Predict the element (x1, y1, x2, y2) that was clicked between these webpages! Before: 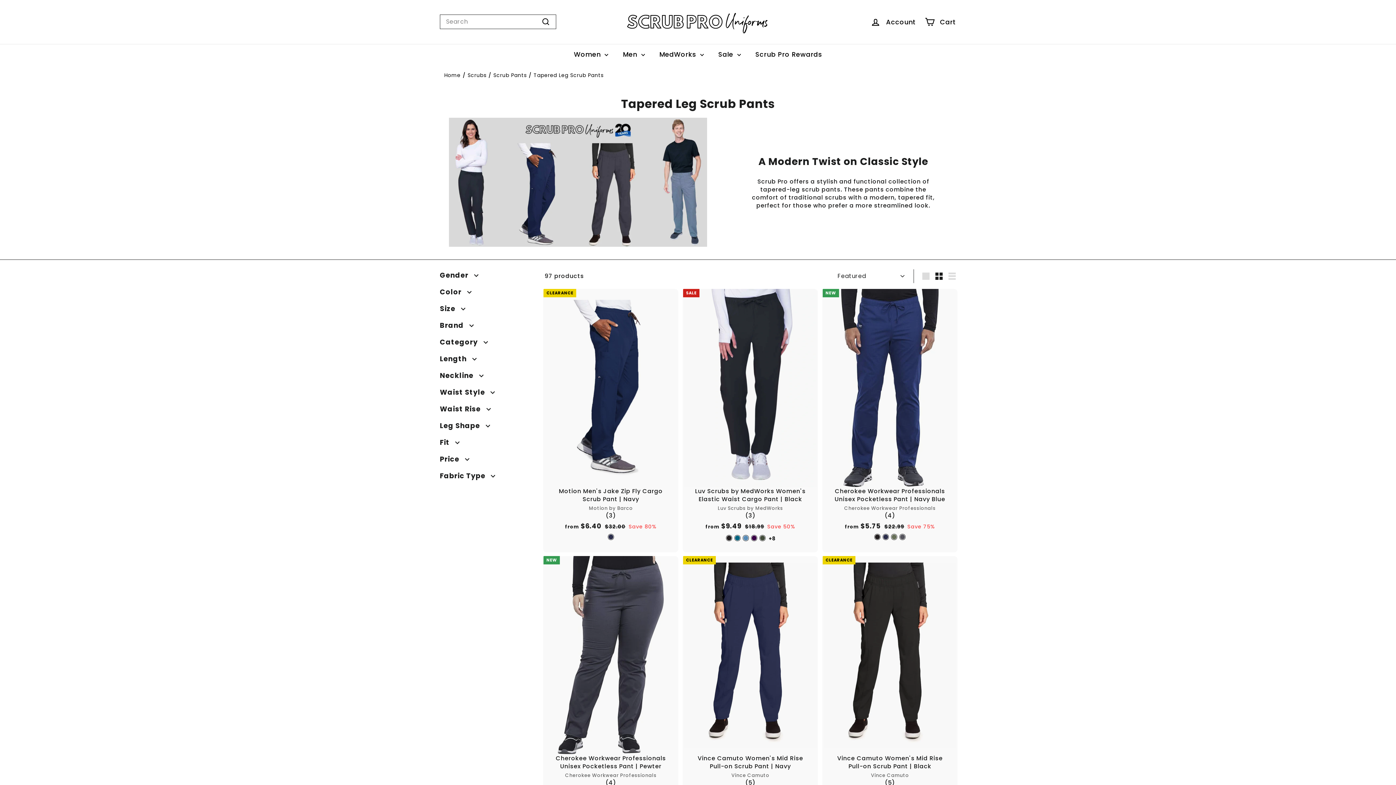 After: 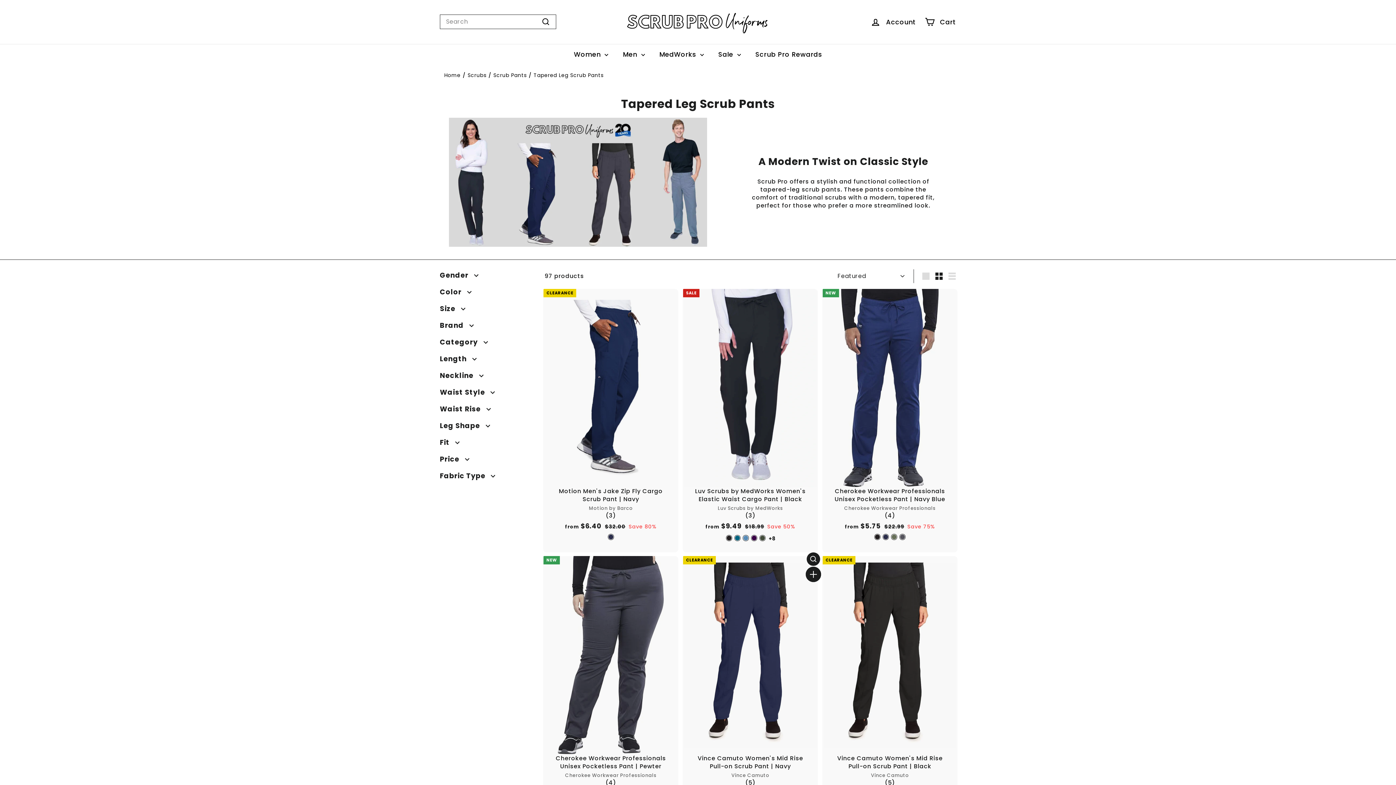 Action: label: Add to cart bbox: (806, 569, 820, 583)